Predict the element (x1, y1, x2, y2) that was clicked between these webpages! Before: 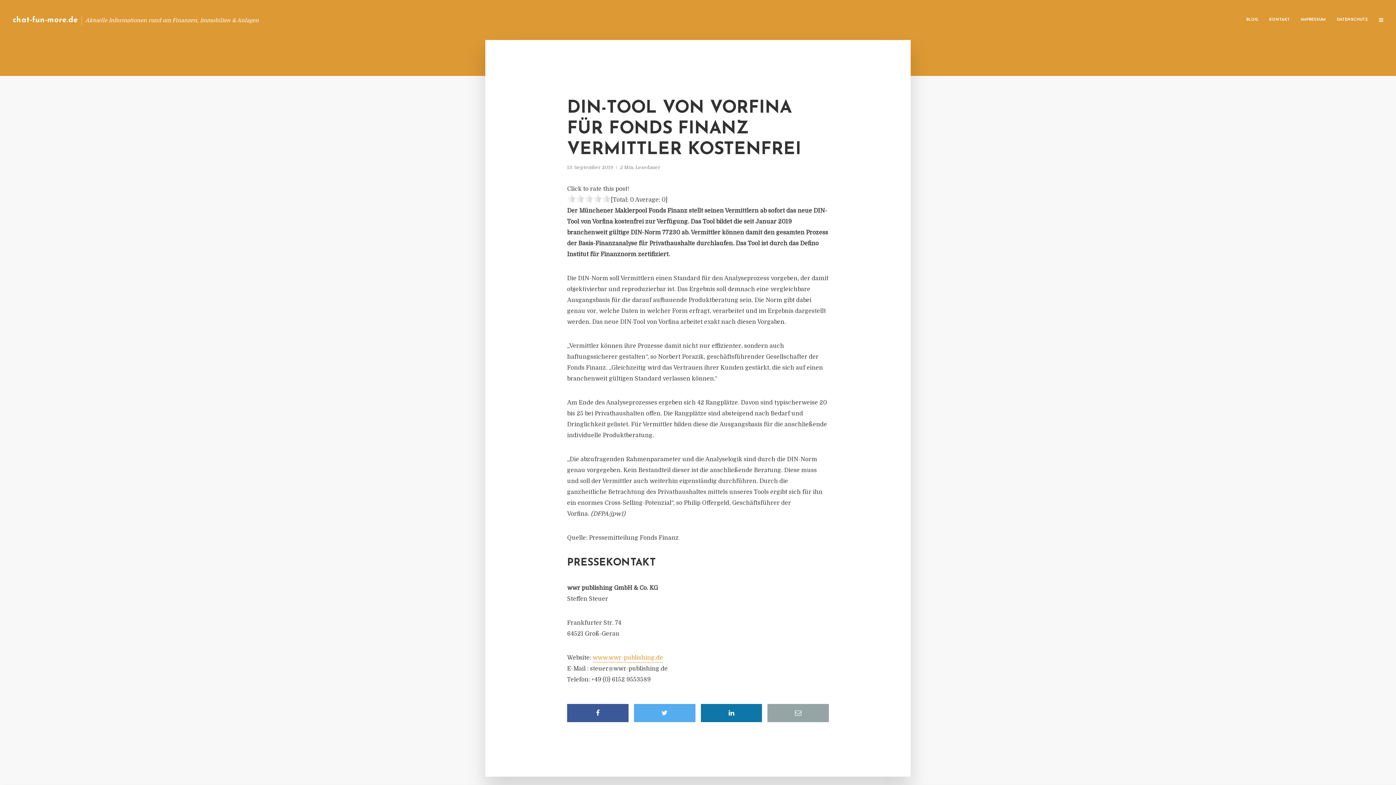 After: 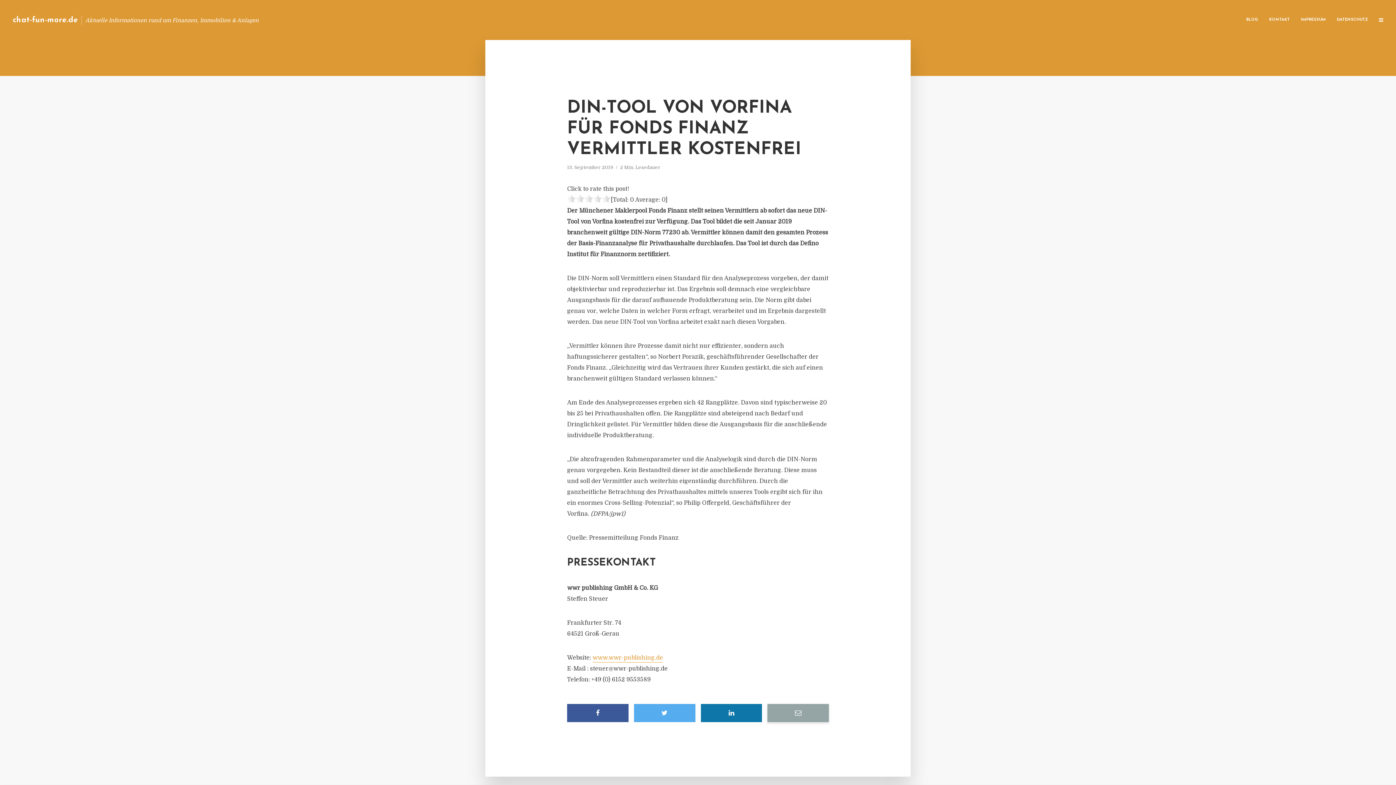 Action: bbox: (767, 704, 829, 722)